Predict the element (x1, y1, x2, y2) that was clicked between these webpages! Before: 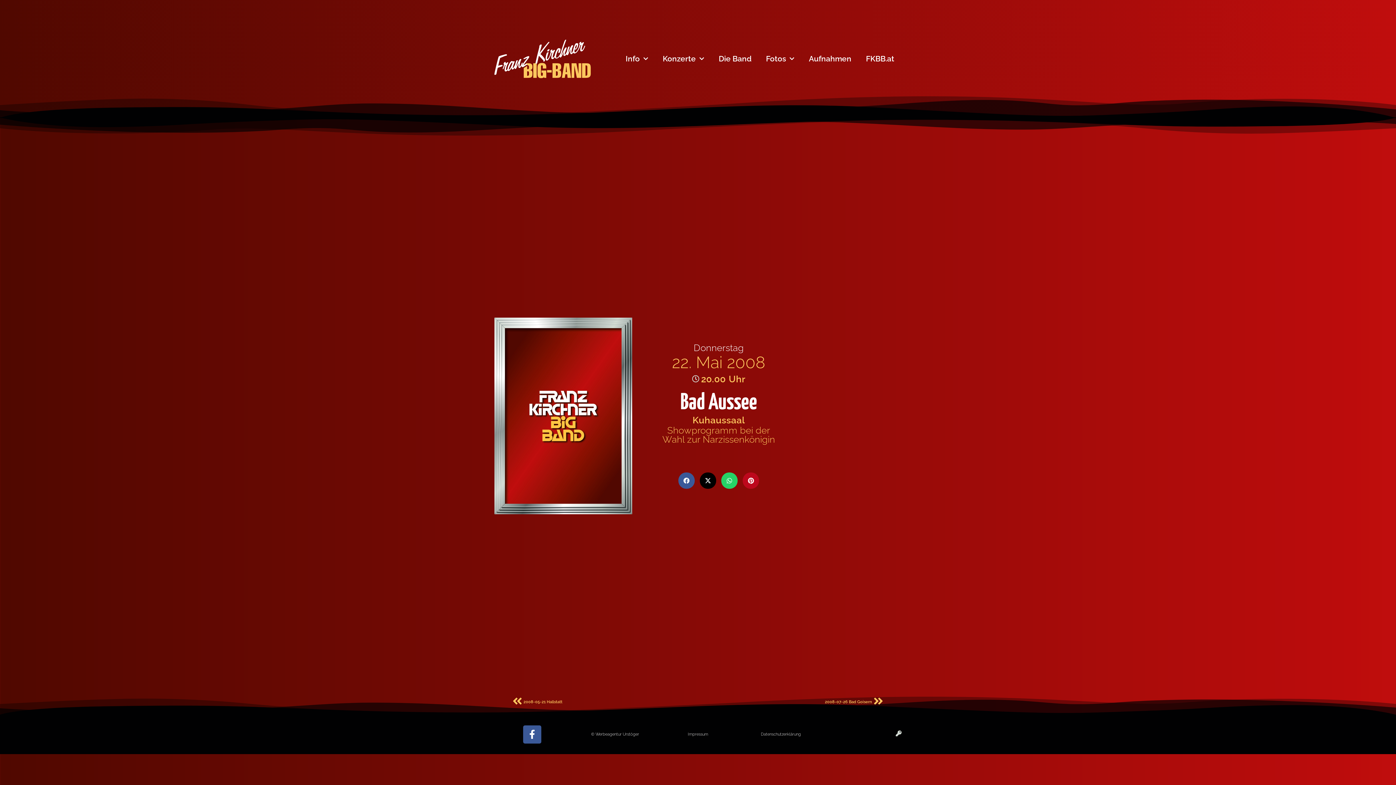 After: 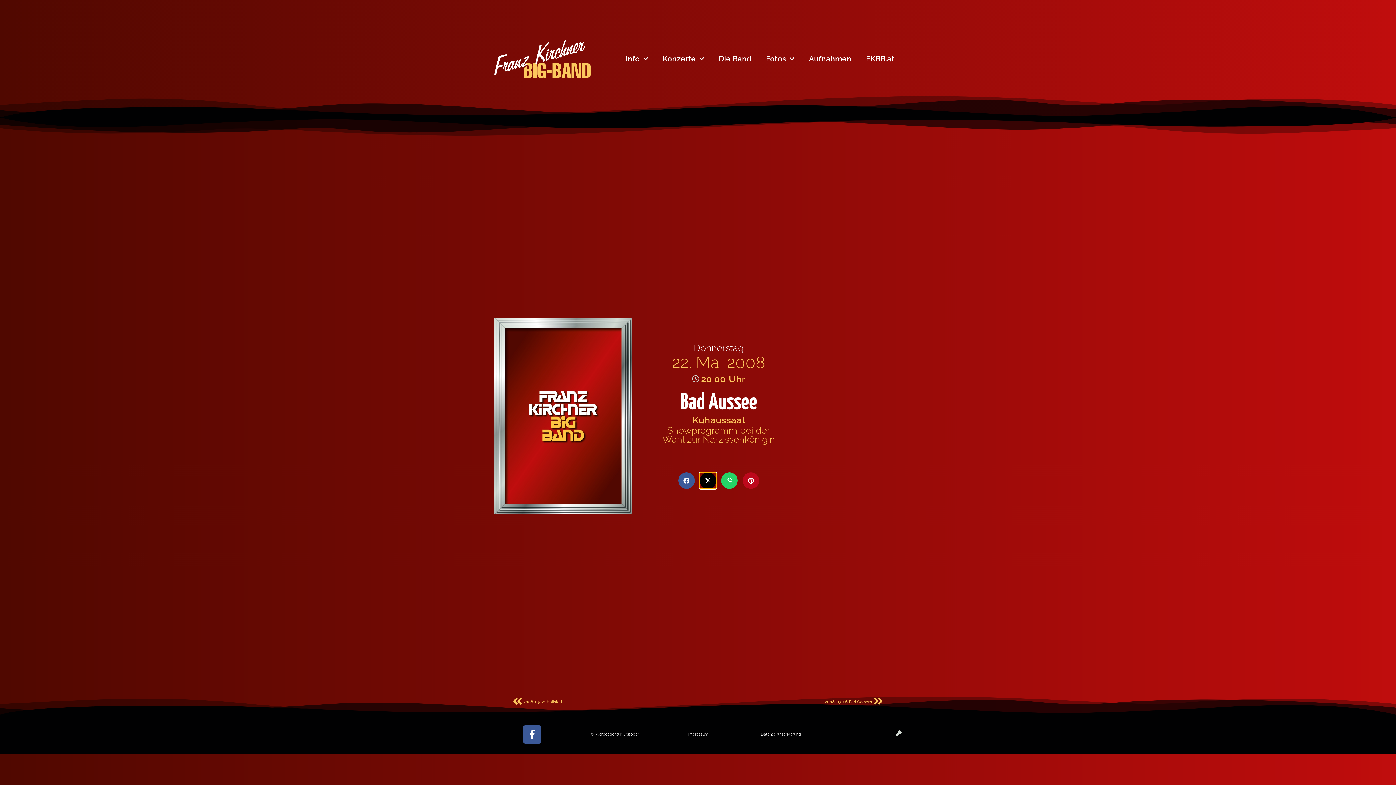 Action: bbox: (700, 472, 716, 489) label: Share on x-twitter